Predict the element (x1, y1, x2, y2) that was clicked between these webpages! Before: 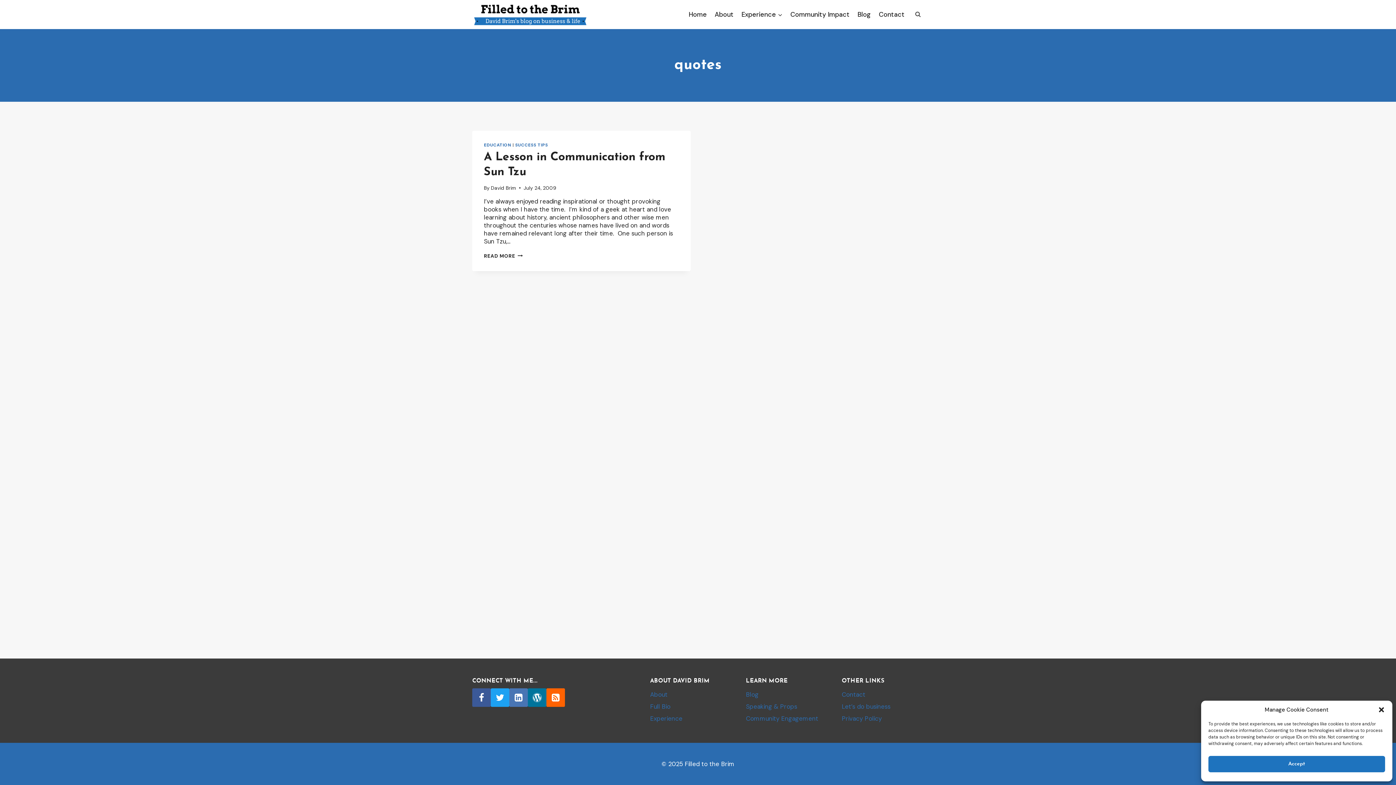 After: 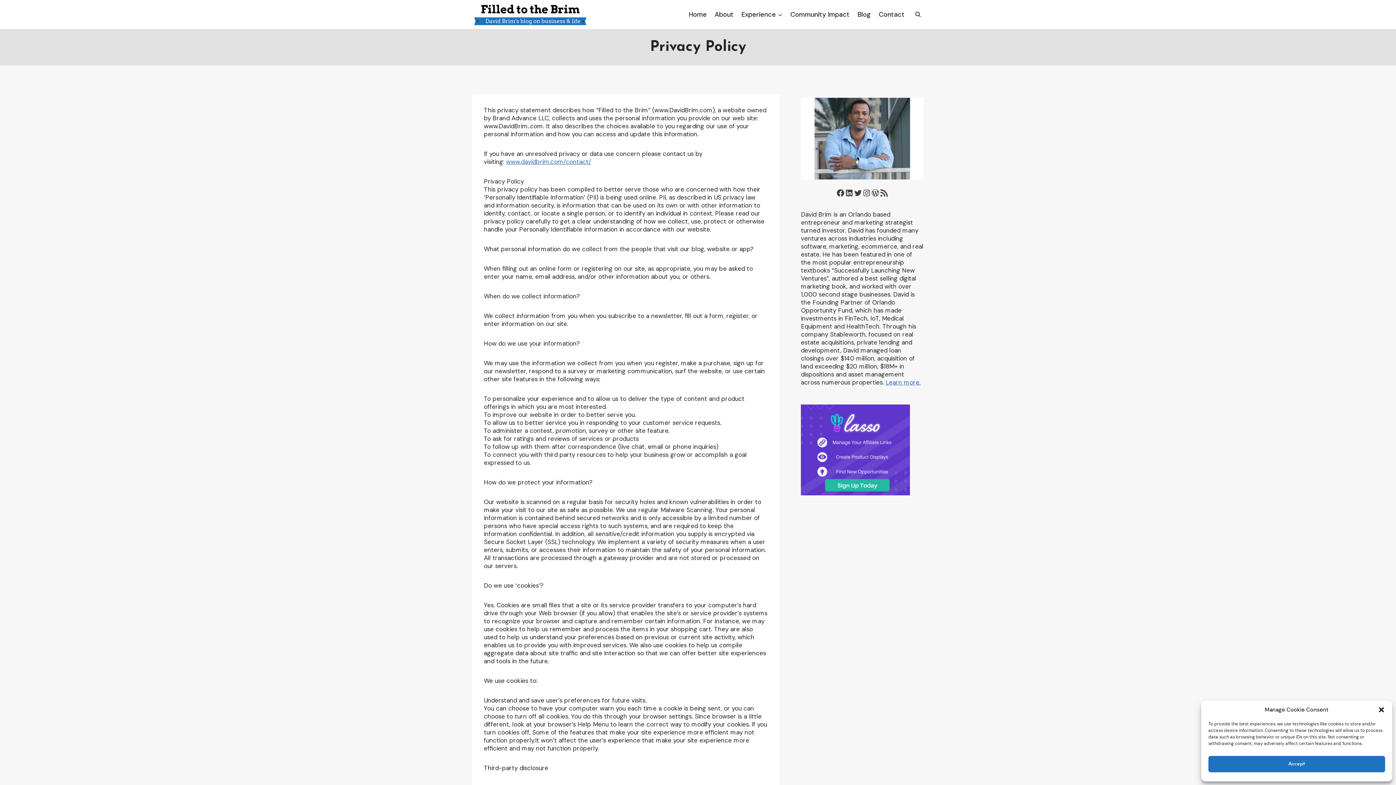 Action: bbox: (841, 712, 923, 725) label: Privacy Policy